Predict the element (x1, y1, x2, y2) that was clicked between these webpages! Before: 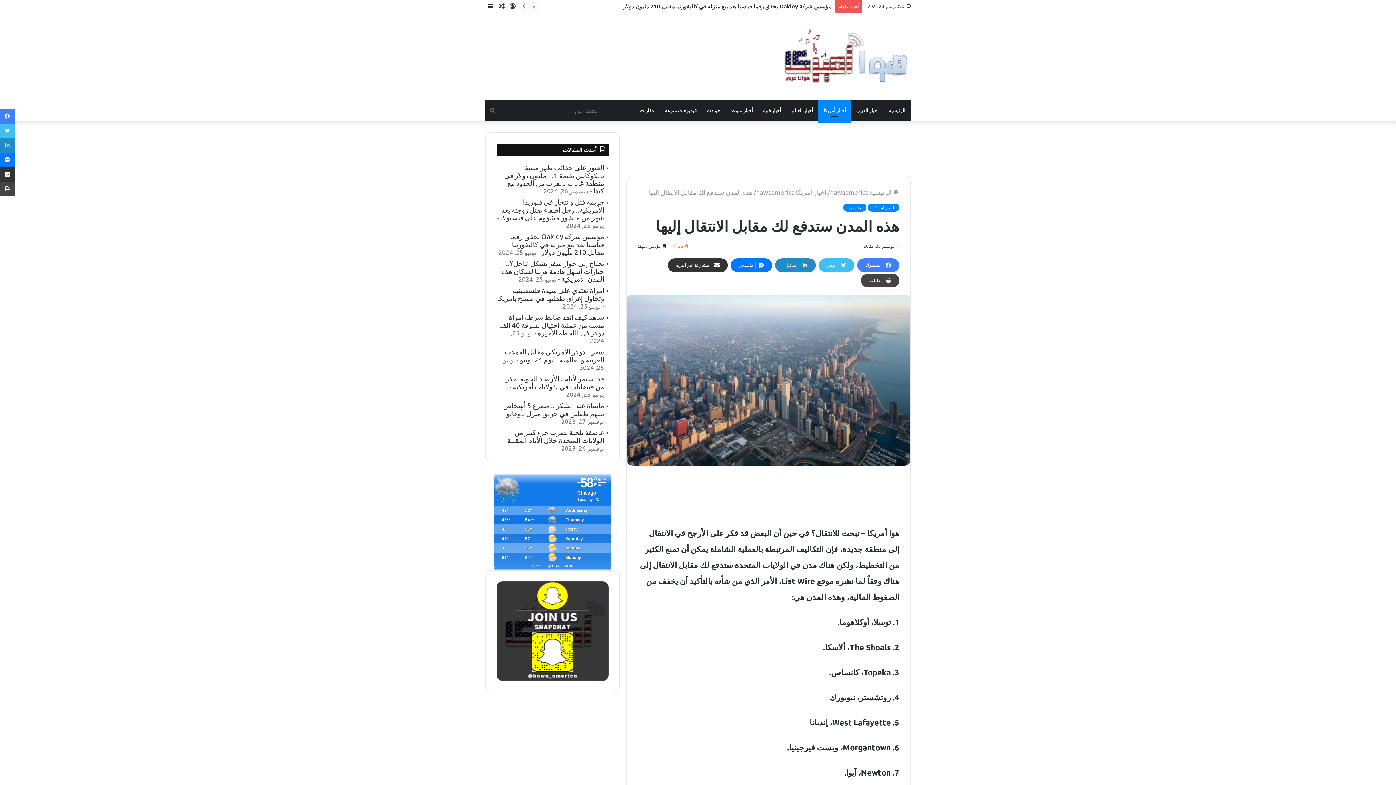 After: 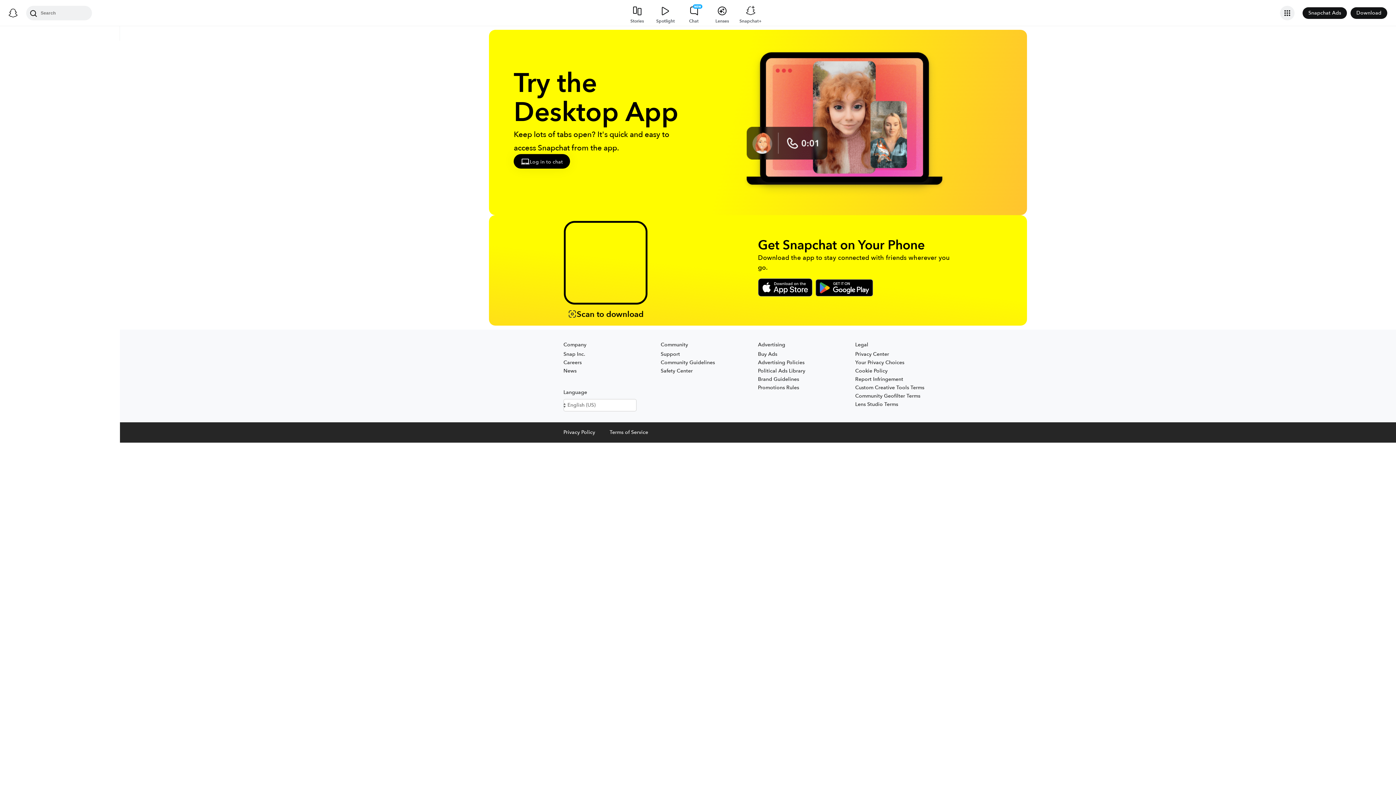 Action: bbox: (496, 581, 608, 680)